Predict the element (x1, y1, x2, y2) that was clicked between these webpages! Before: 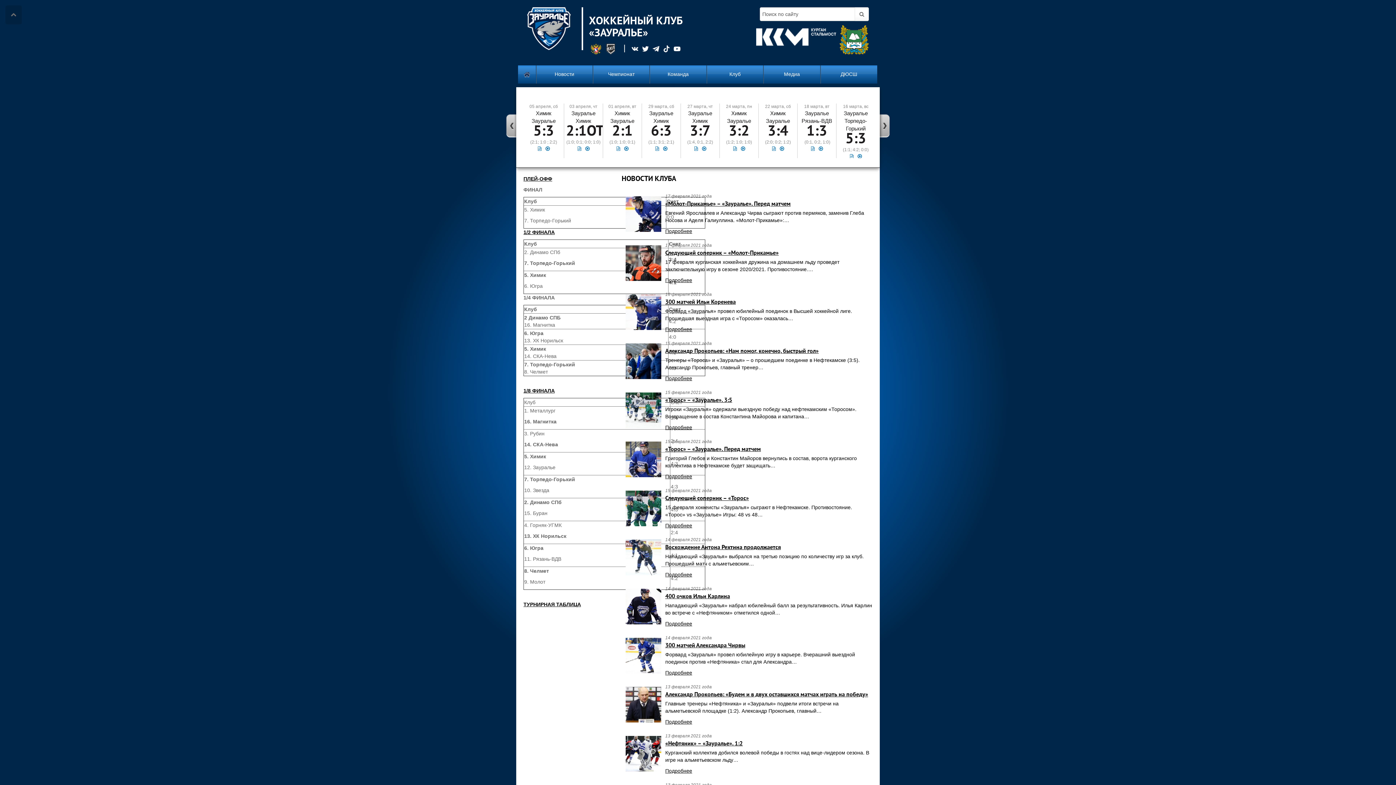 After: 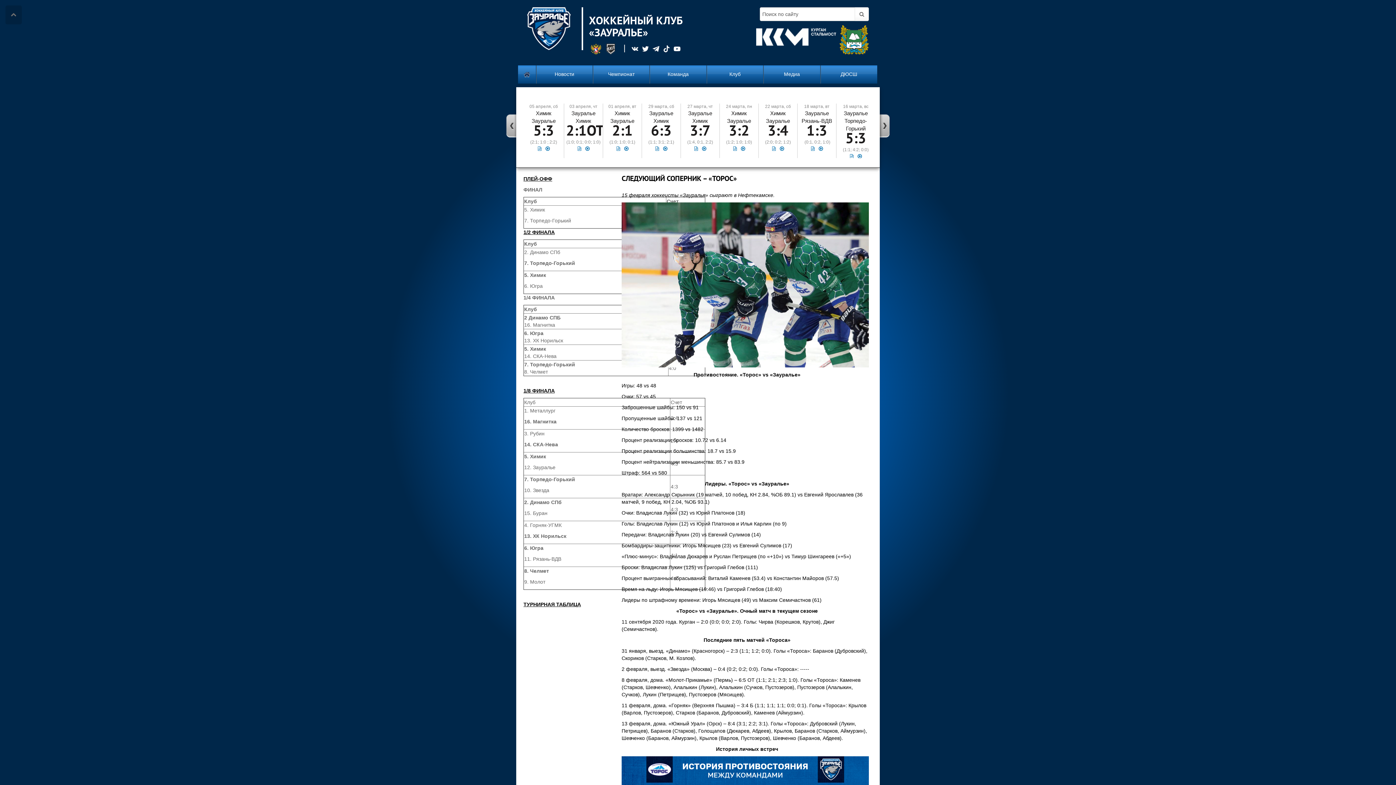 Action: bbox: (625, 490, 661, 526)